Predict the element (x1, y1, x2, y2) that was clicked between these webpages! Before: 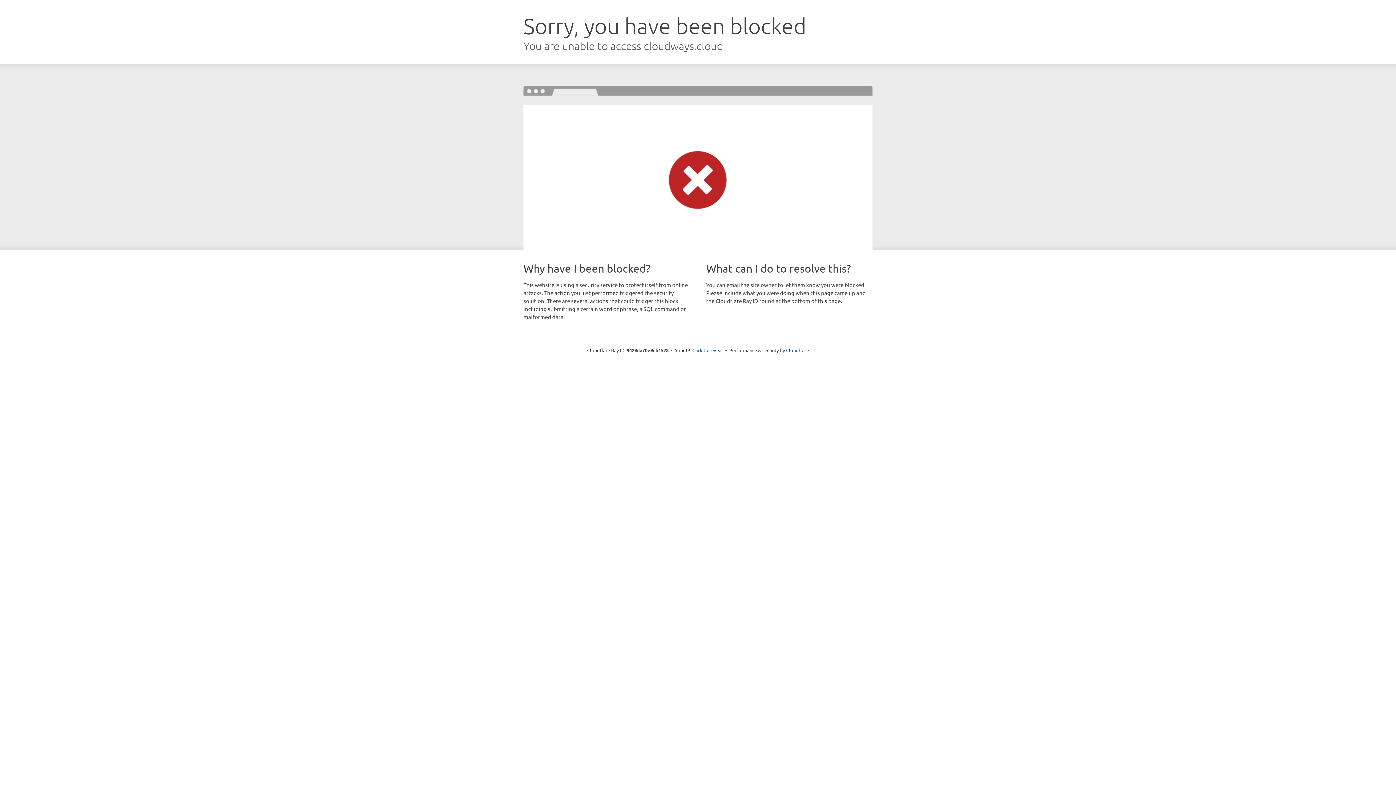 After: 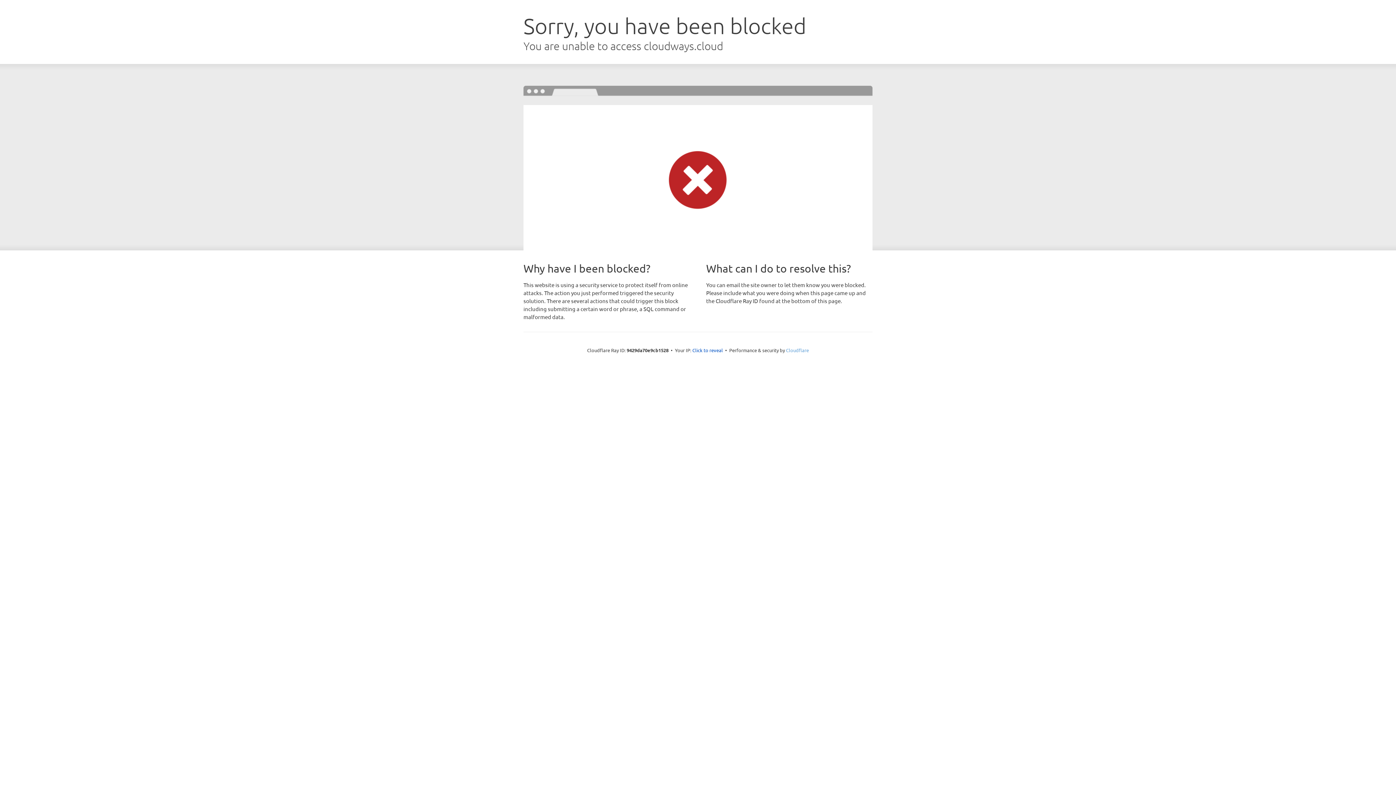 Action: bbox: (786, 347, 809, 353) label: Cloudflare